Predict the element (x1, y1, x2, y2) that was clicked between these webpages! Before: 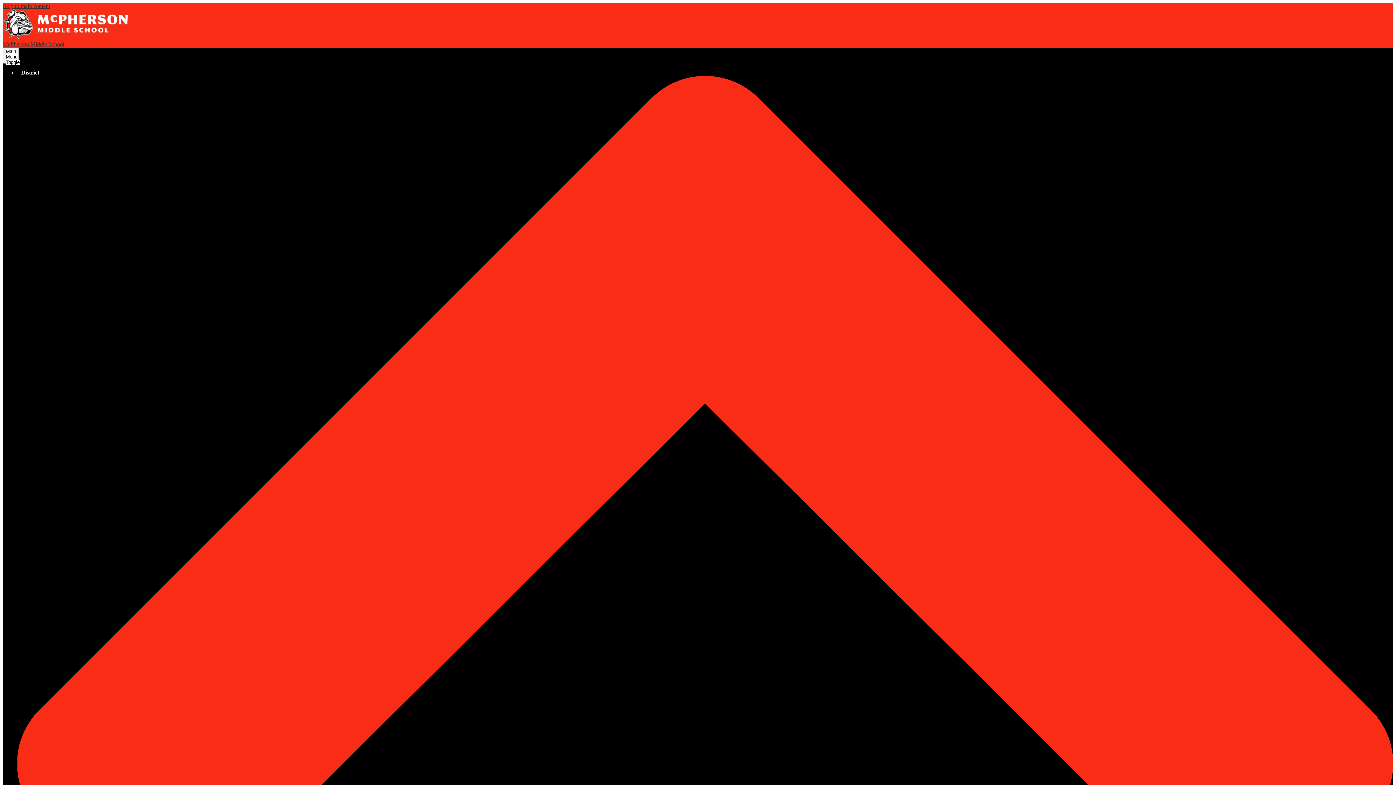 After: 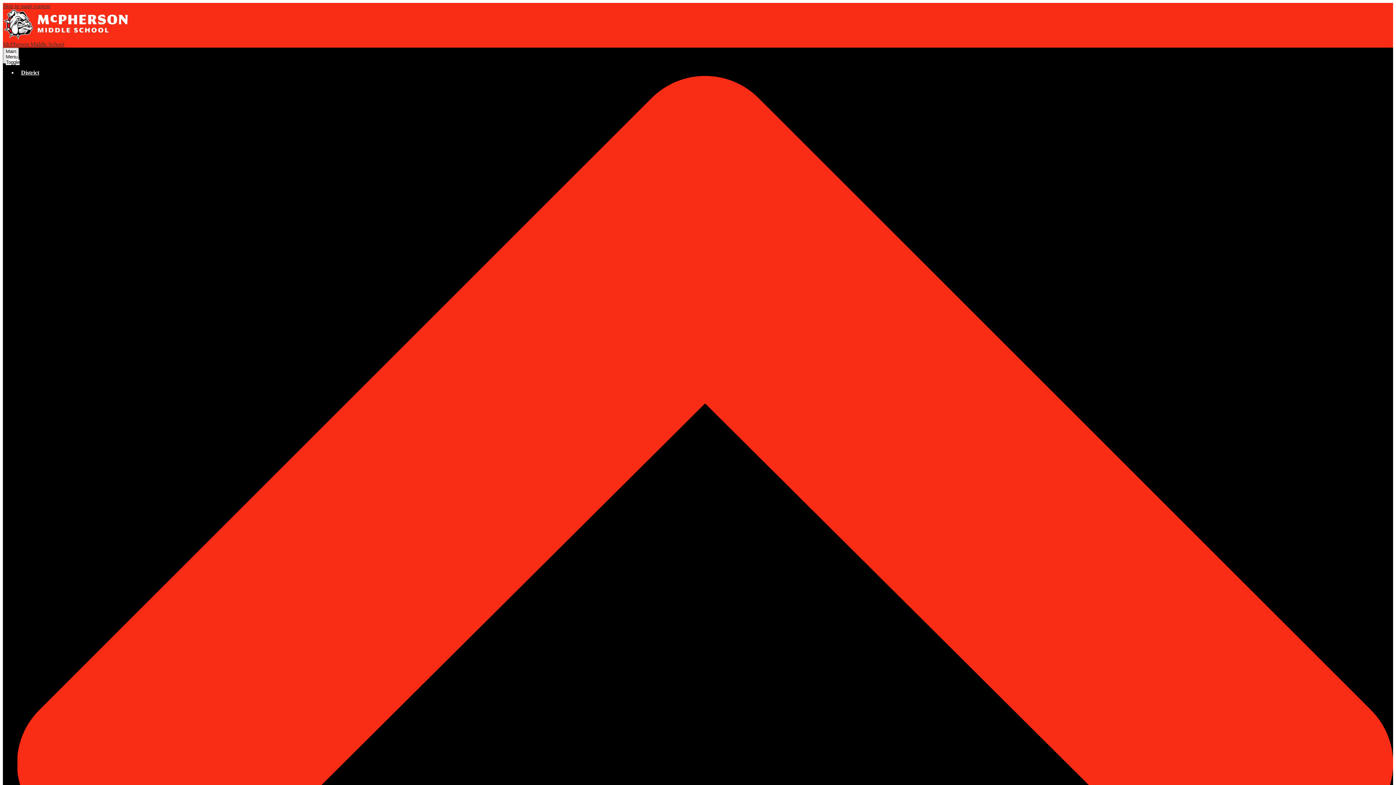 Action: bbox: (2, 47, 18, 63) label: Main Menu Toggle